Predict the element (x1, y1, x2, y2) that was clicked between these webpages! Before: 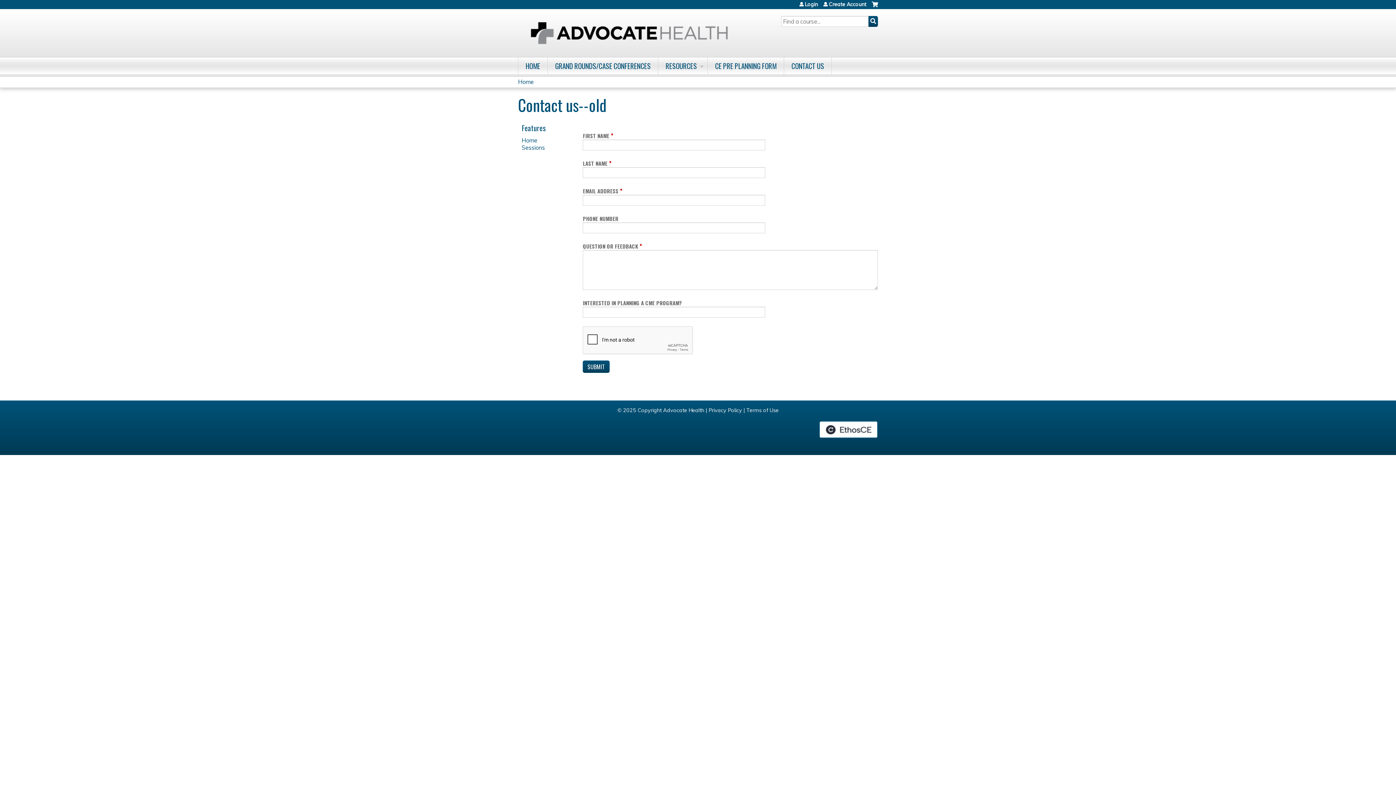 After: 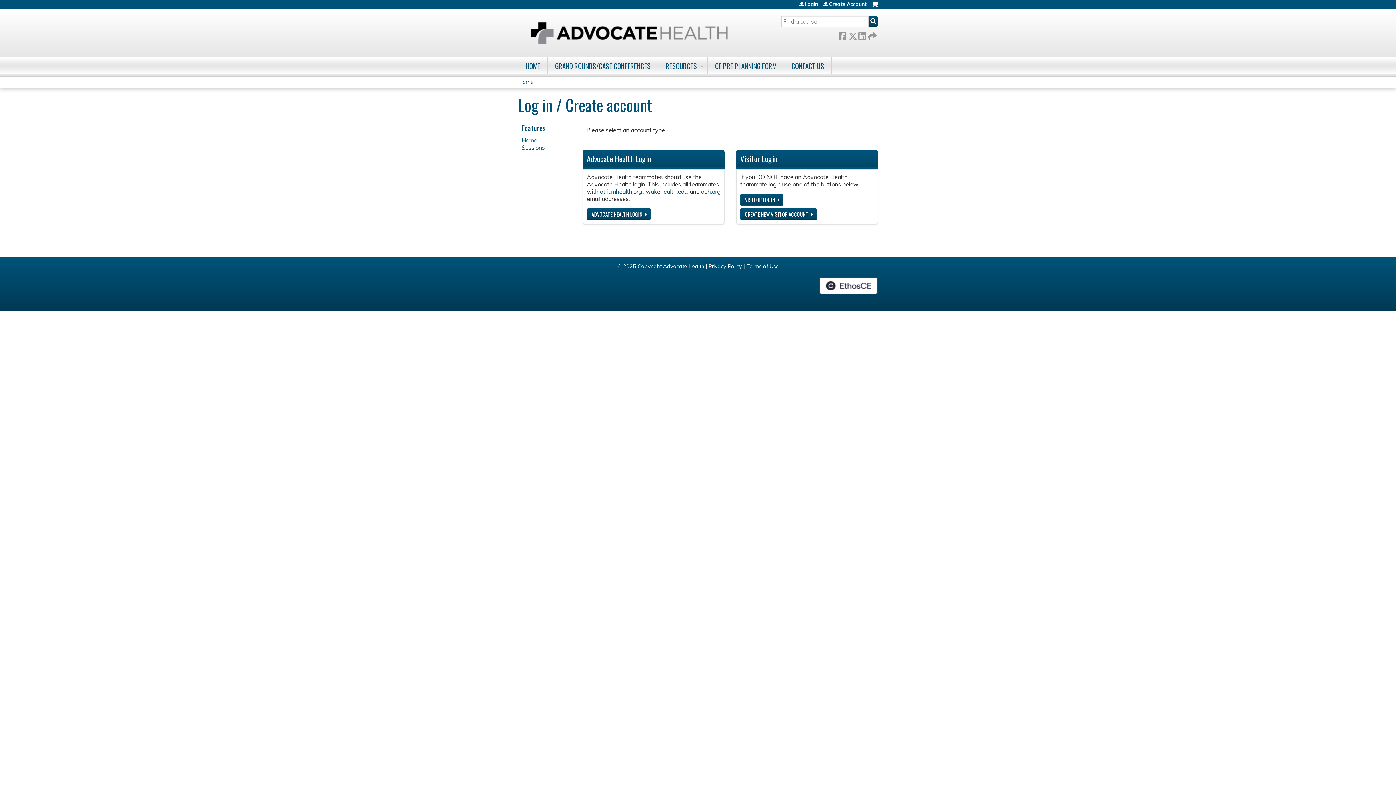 Action: bbox: (872, 1, 878, 12) label: Cart